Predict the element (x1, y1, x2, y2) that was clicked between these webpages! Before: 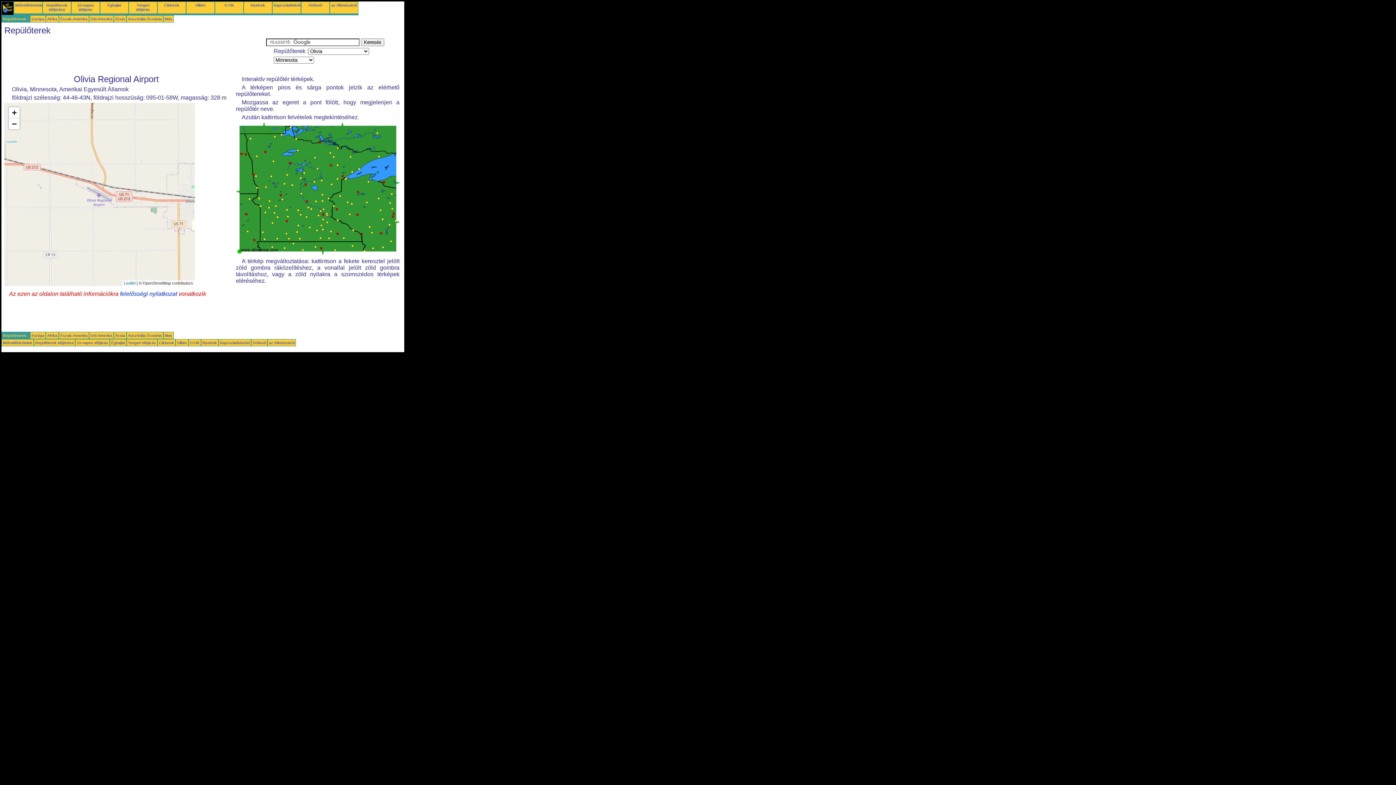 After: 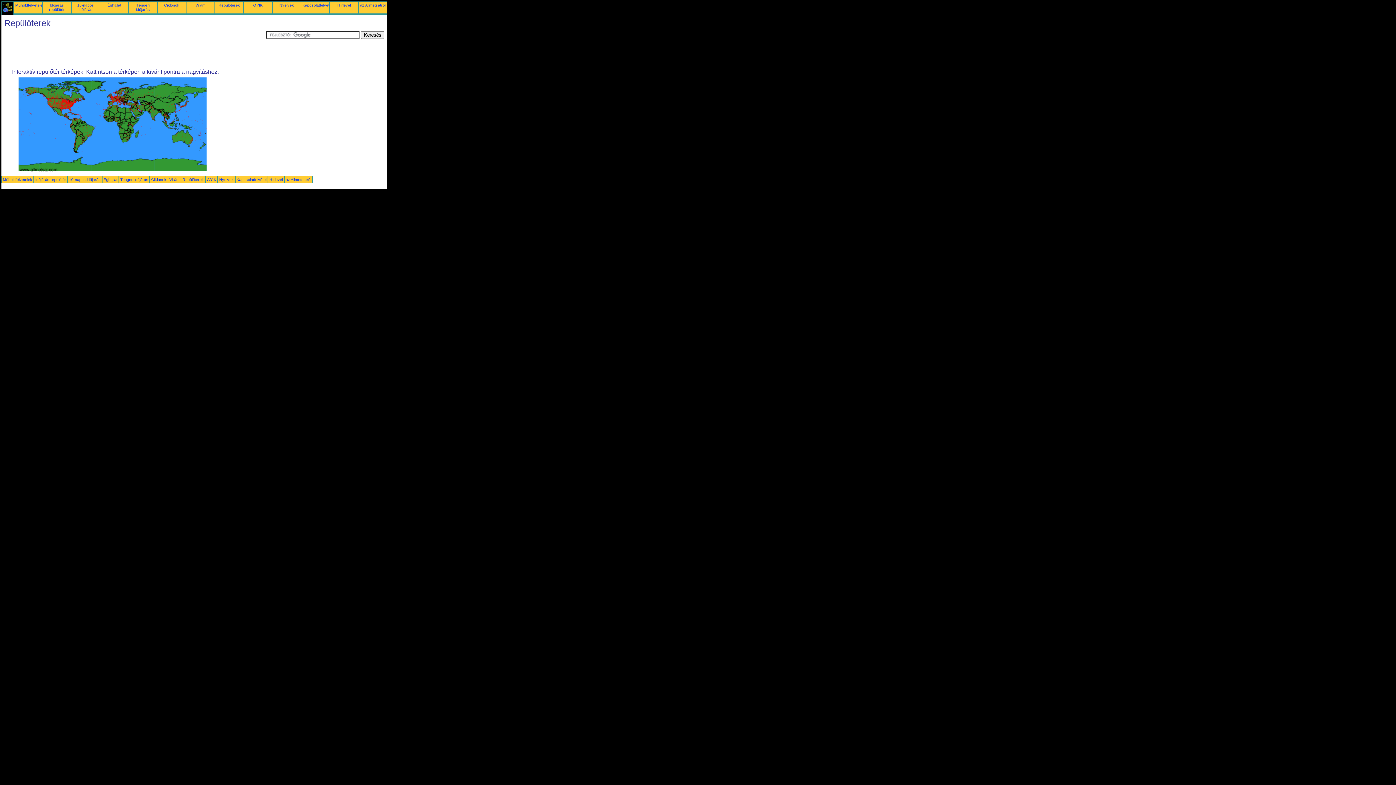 Action: bbox: (164, 333, 172, 337) label: Más